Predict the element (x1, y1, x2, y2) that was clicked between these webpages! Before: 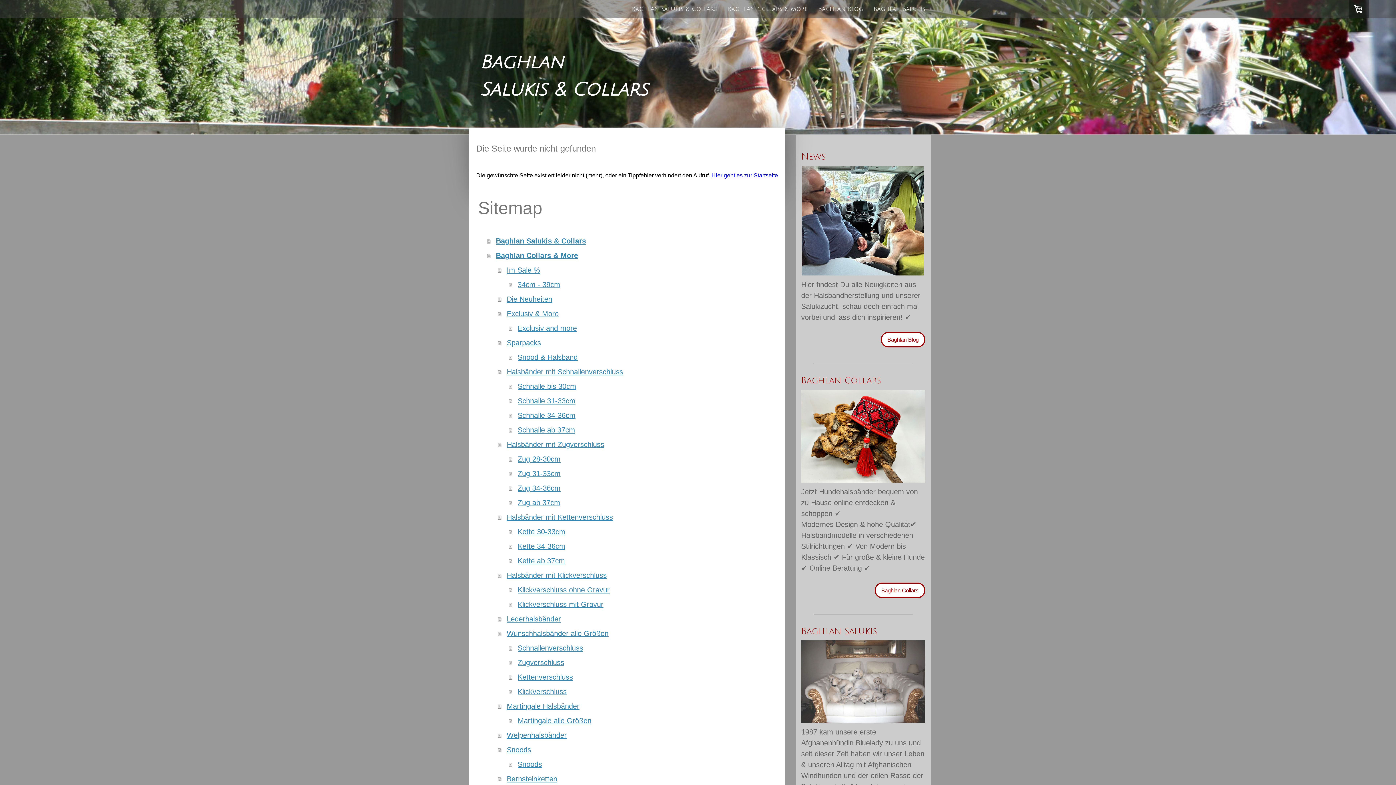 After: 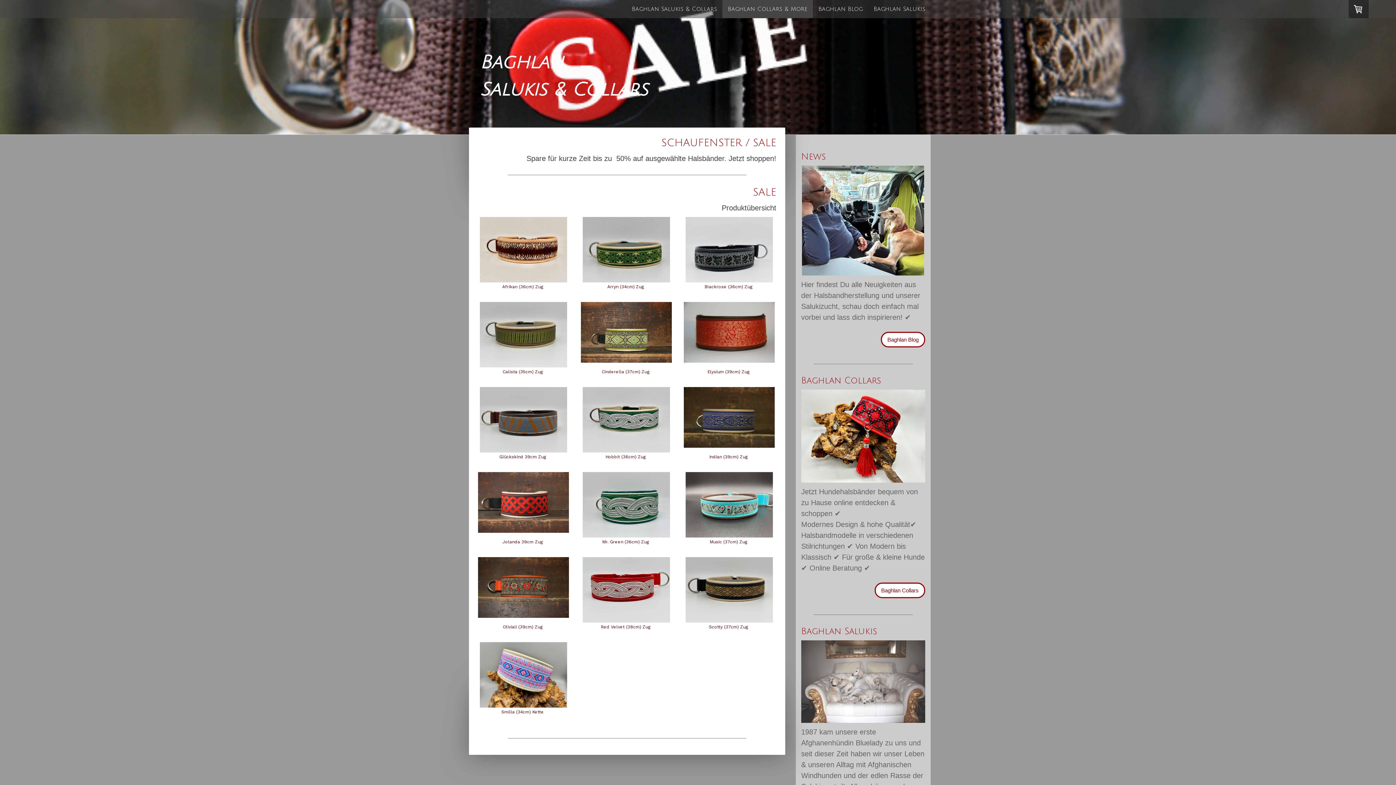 Action: bbox: (498, 262, 778, 277) label: Im Sale %